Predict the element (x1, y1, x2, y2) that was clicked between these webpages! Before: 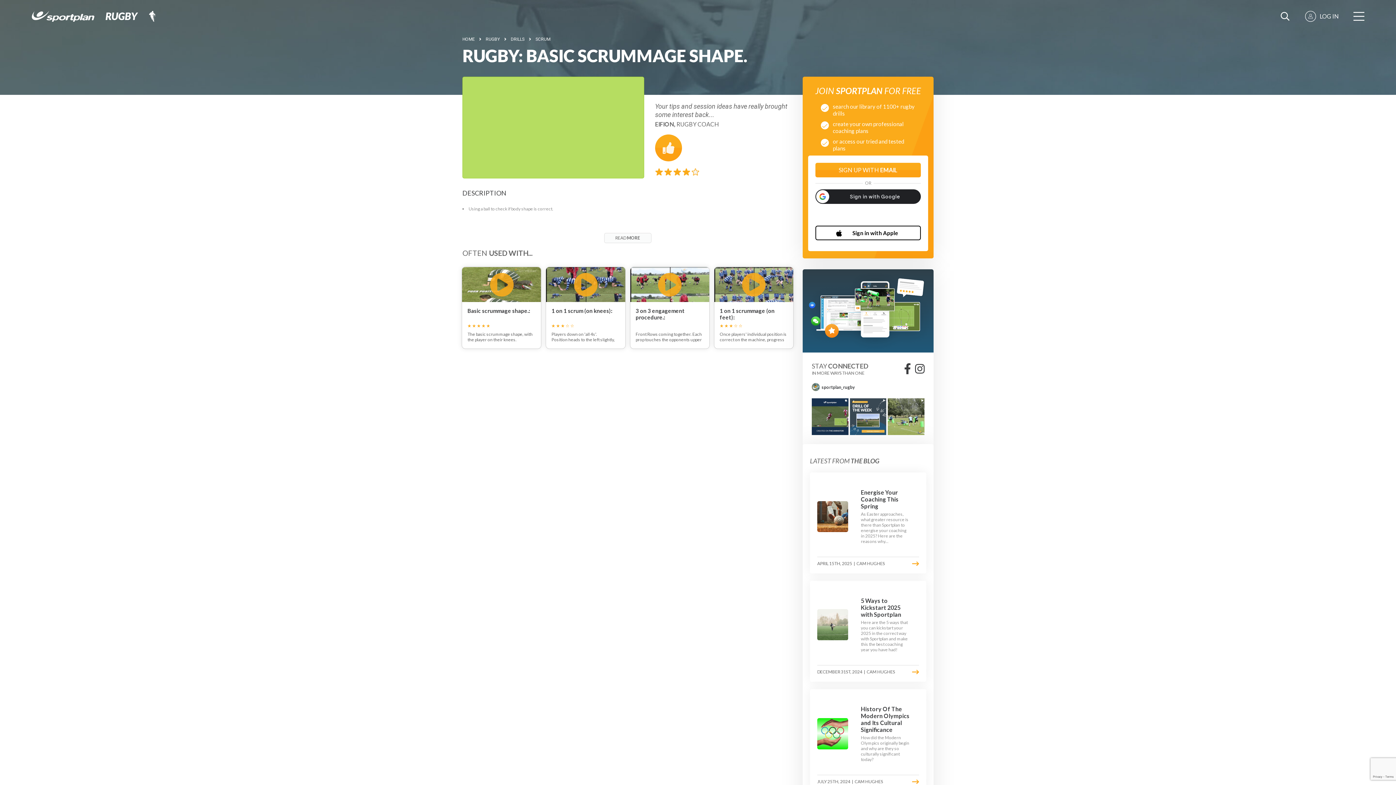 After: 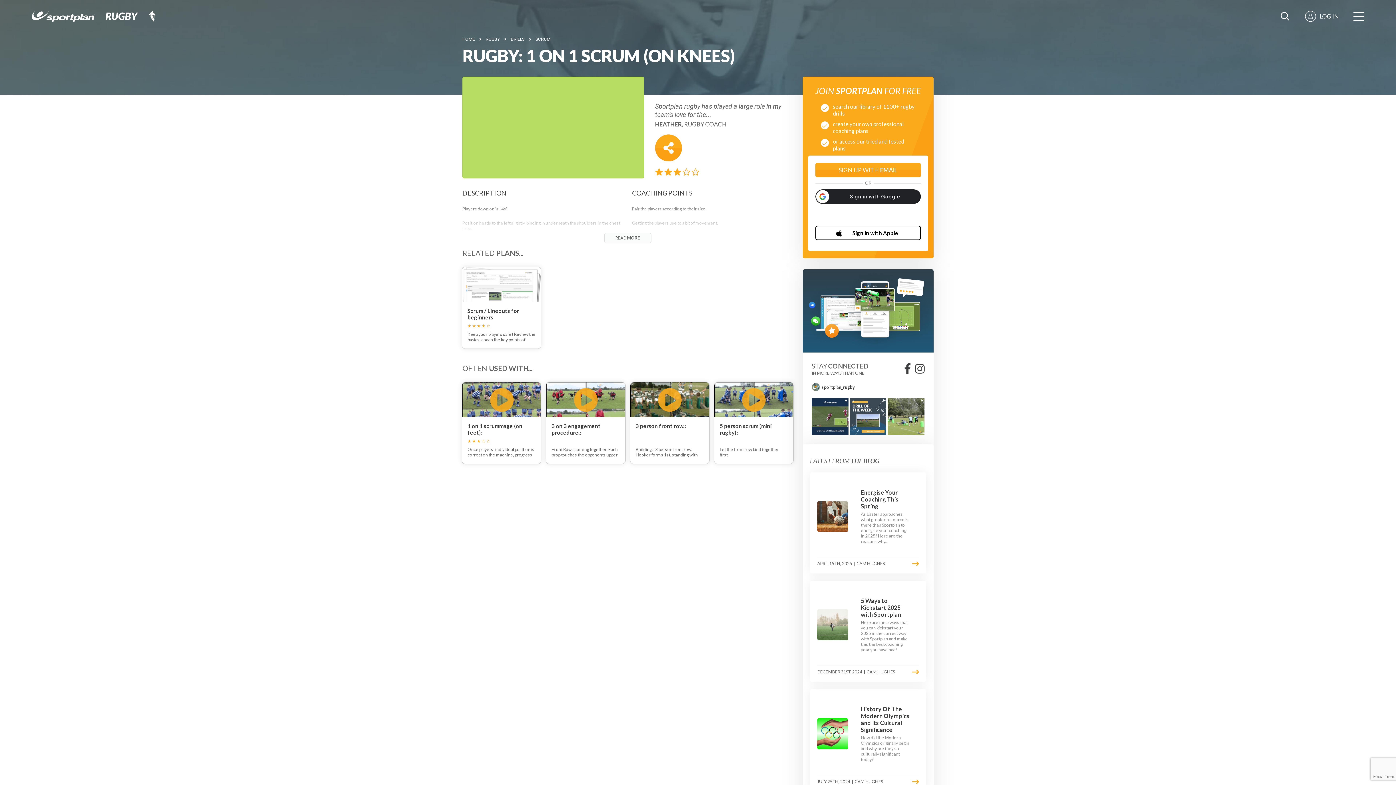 Action: label: 1 on 1 scrum (on knees):

Players down on 'all 4s'.

Position heads to the left slightly, binding in underneath the shoulders in the chest area.

Keeping hands on the floor, rock backwards and forwards. bbox: (545, 266, 625, 349)